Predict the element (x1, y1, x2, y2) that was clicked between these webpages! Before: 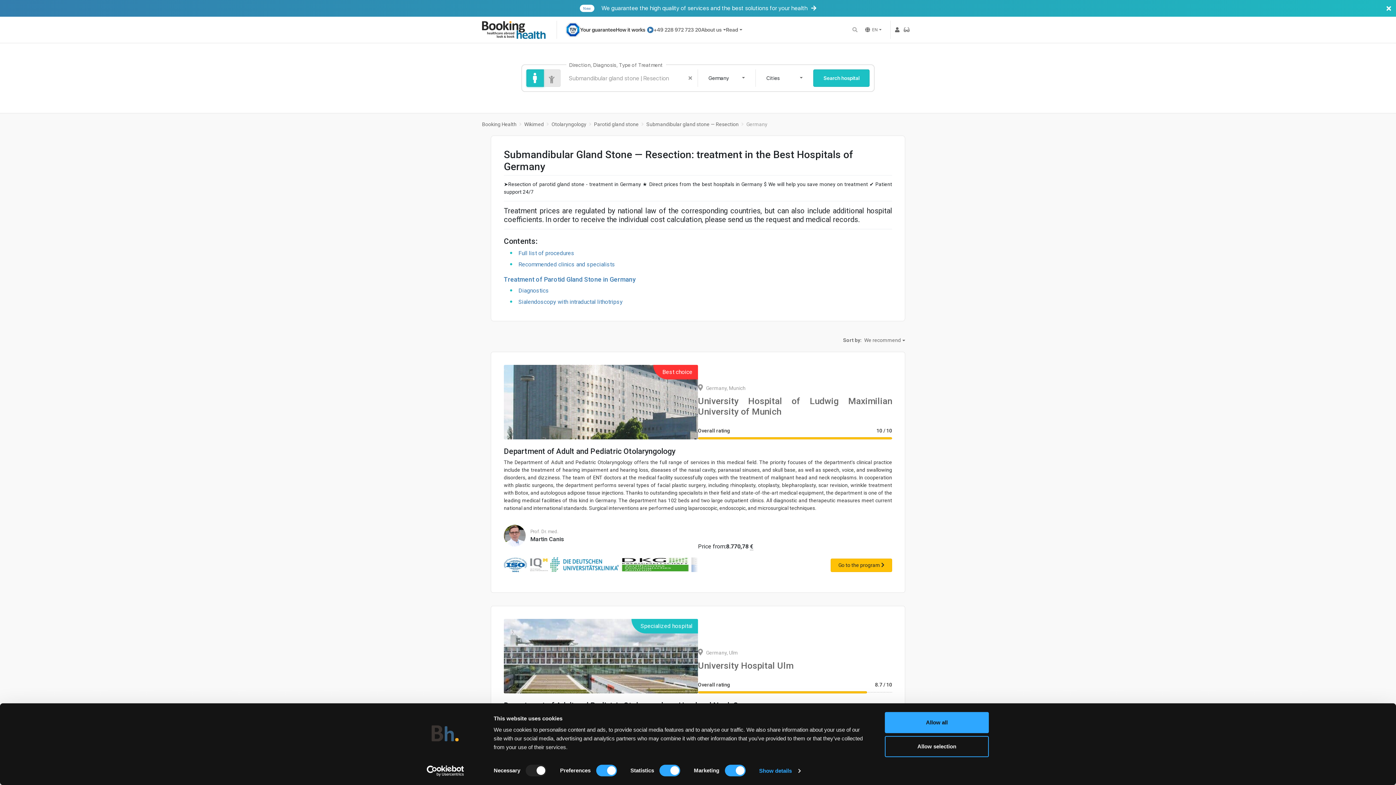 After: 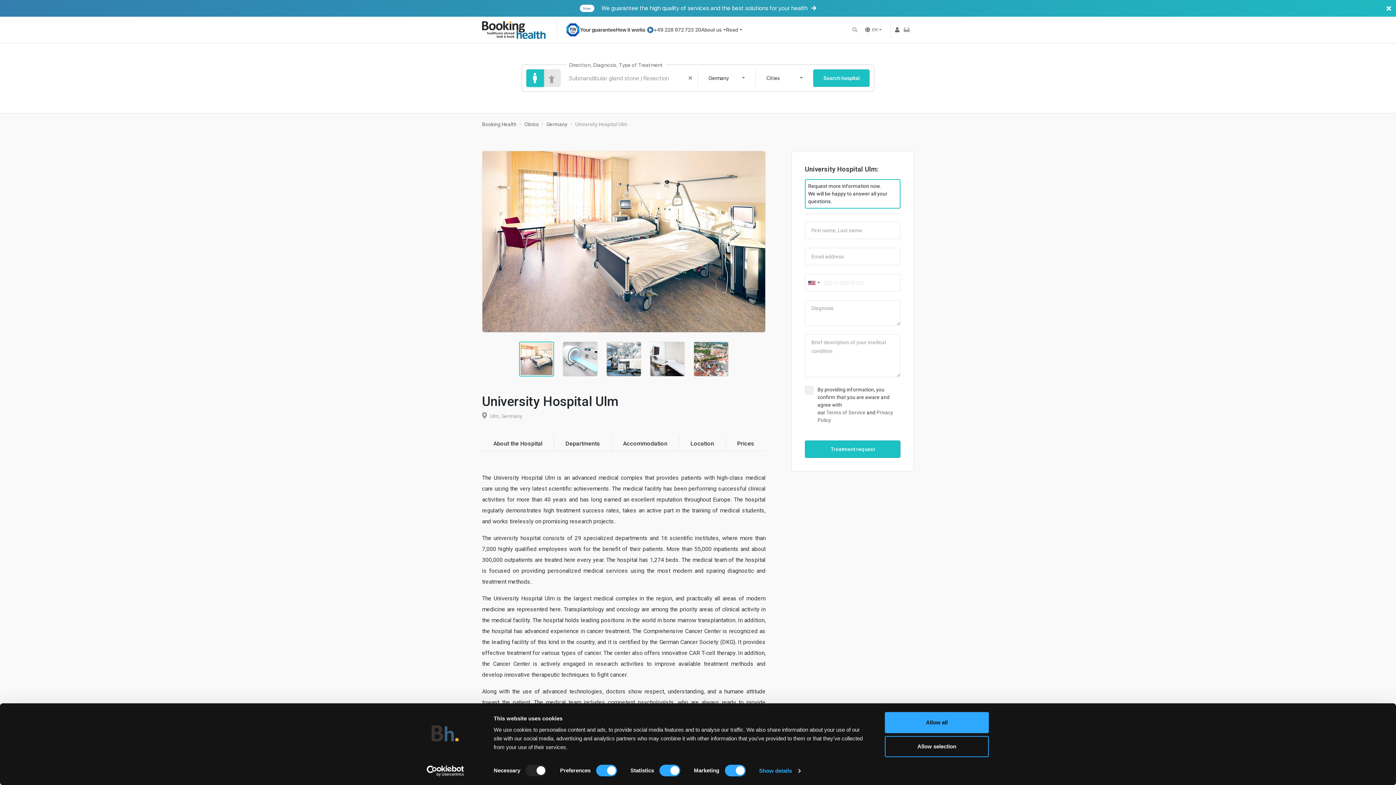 Action: bbox: (698, 660, 793, 671) label: University Hospital Ulm